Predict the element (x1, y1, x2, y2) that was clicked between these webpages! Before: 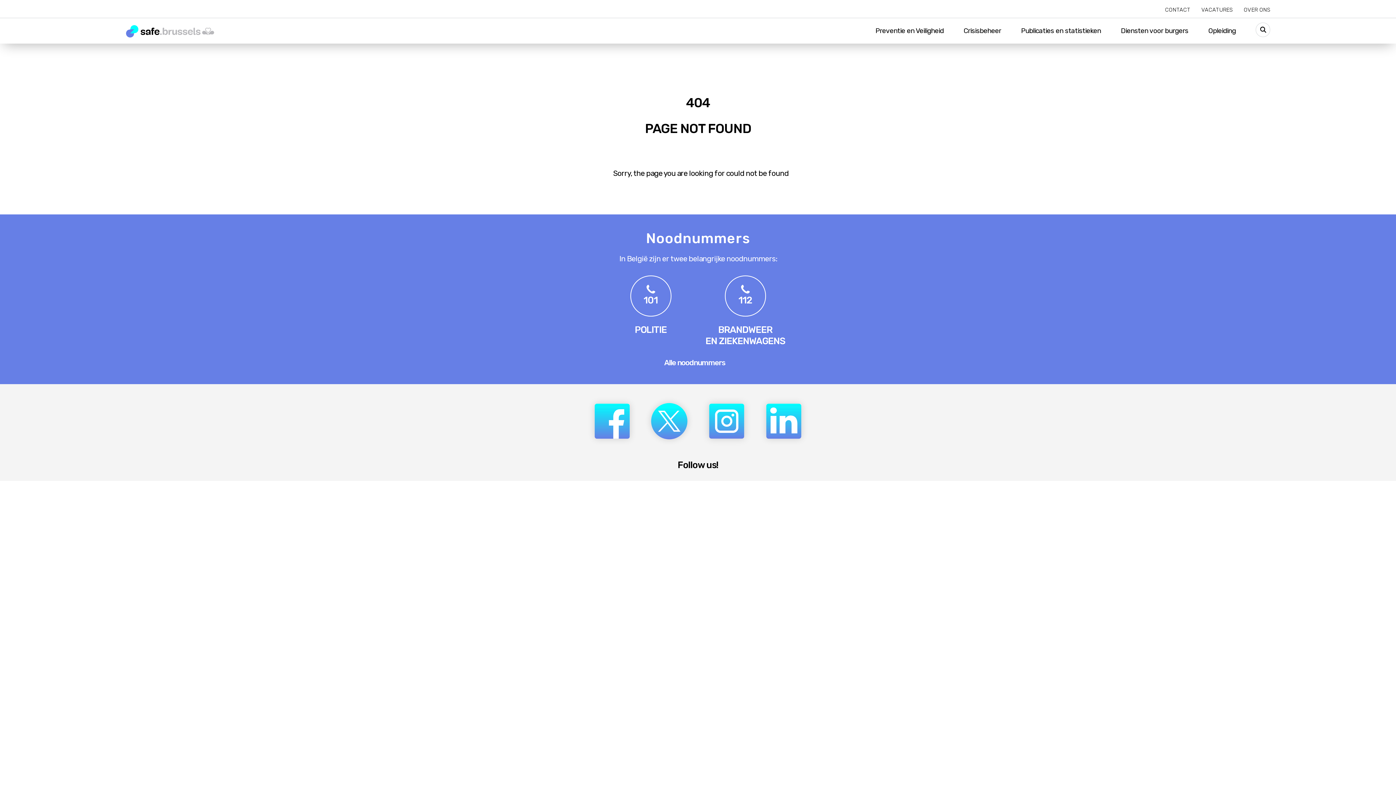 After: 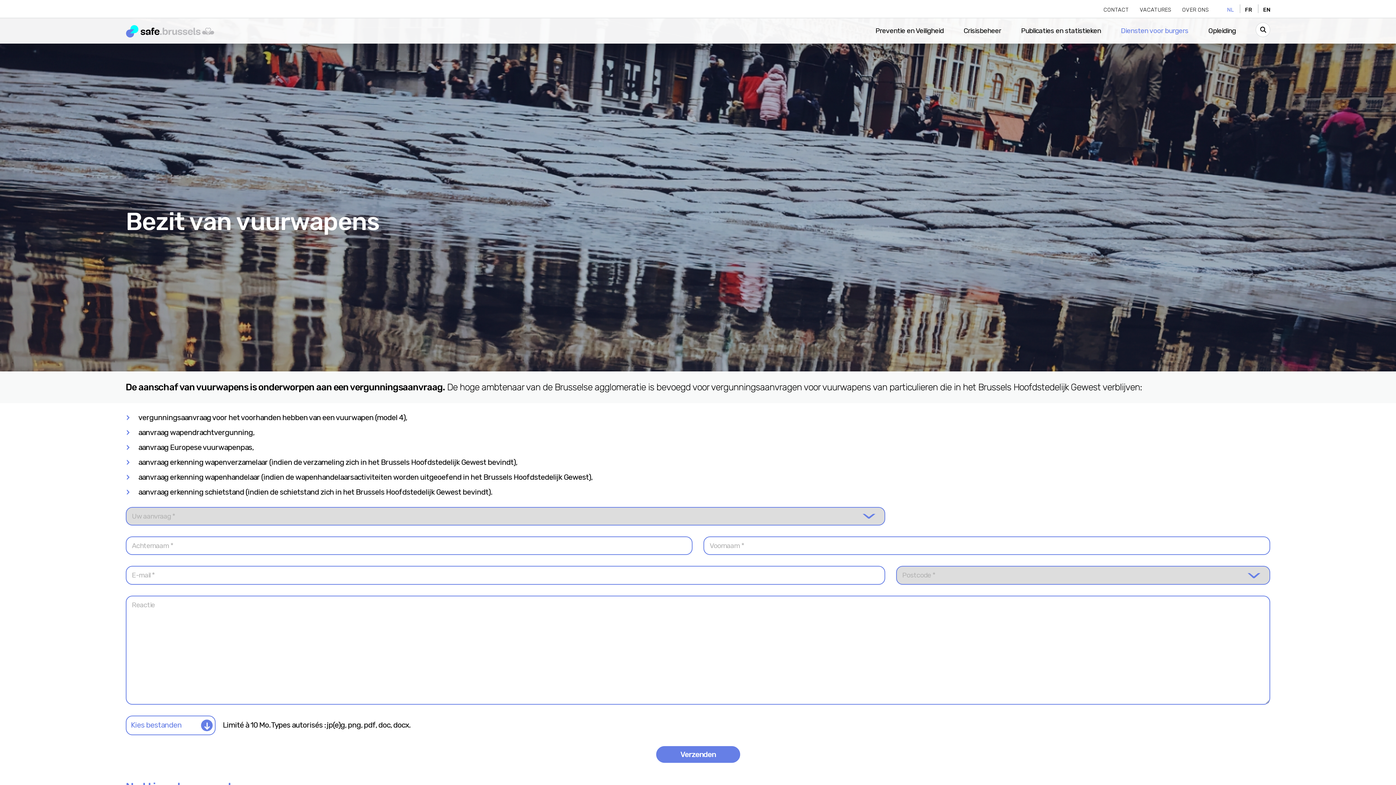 Action: label: Diensten voor burgers bbox: (1121, 24, 1188, 37)